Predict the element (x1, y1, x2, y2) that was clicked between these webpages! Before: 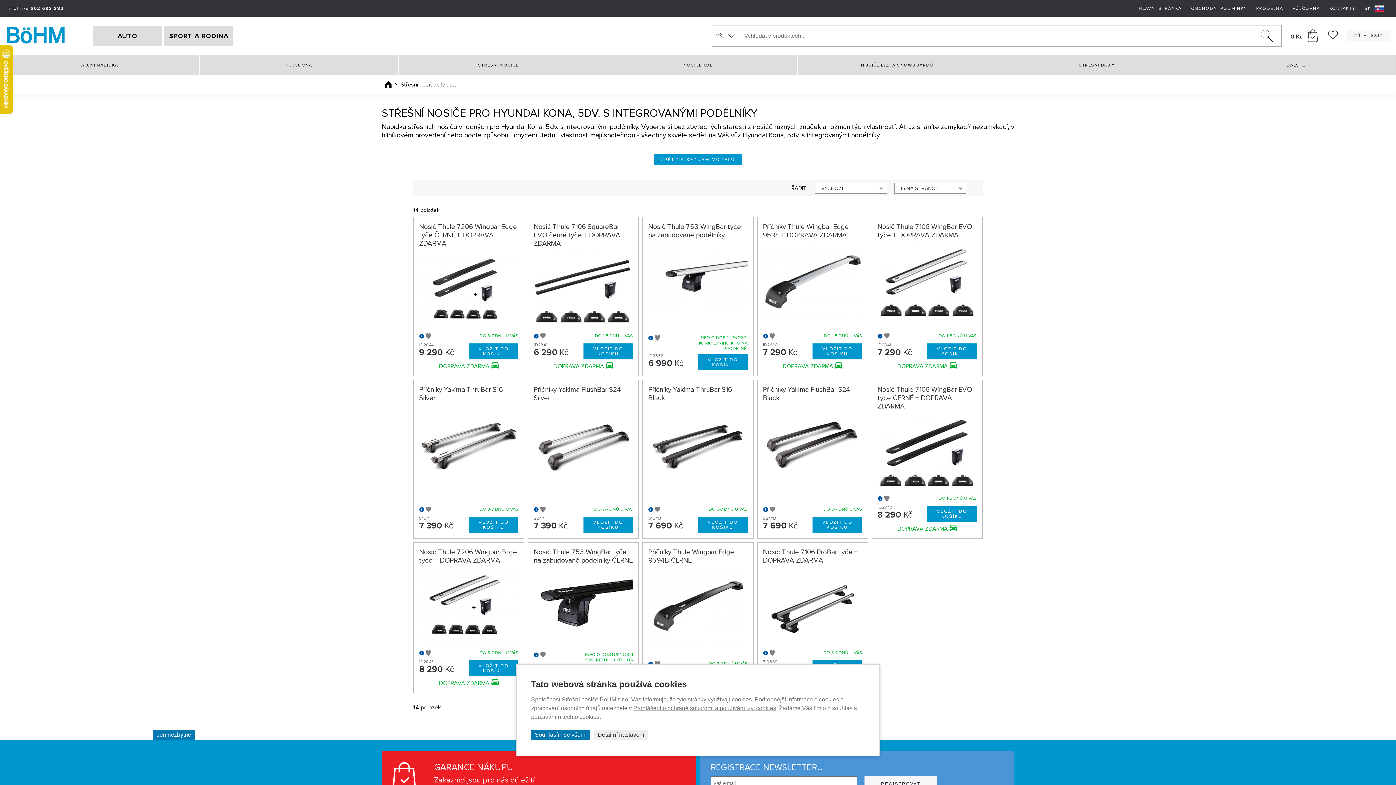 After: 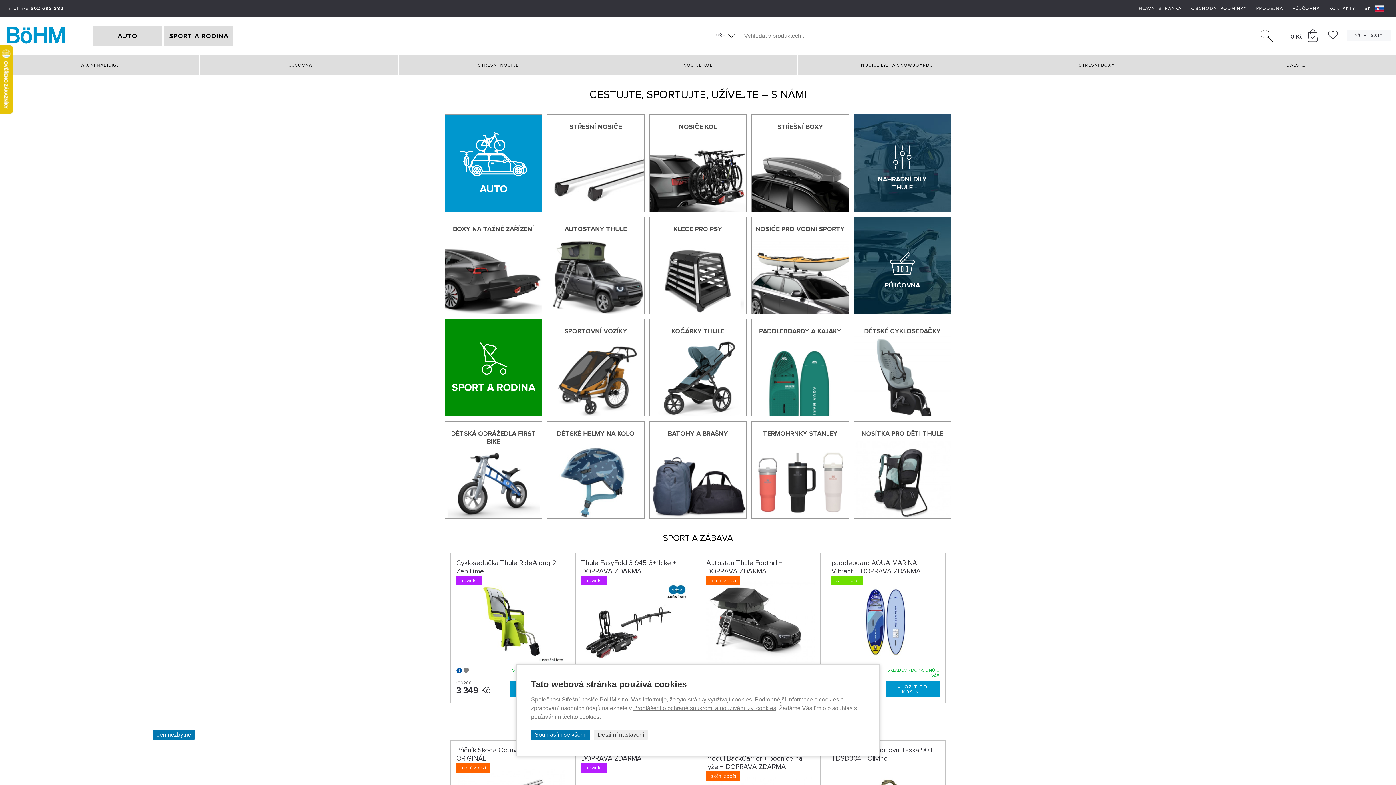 Action: bbox: (385, 81, 391, 88)